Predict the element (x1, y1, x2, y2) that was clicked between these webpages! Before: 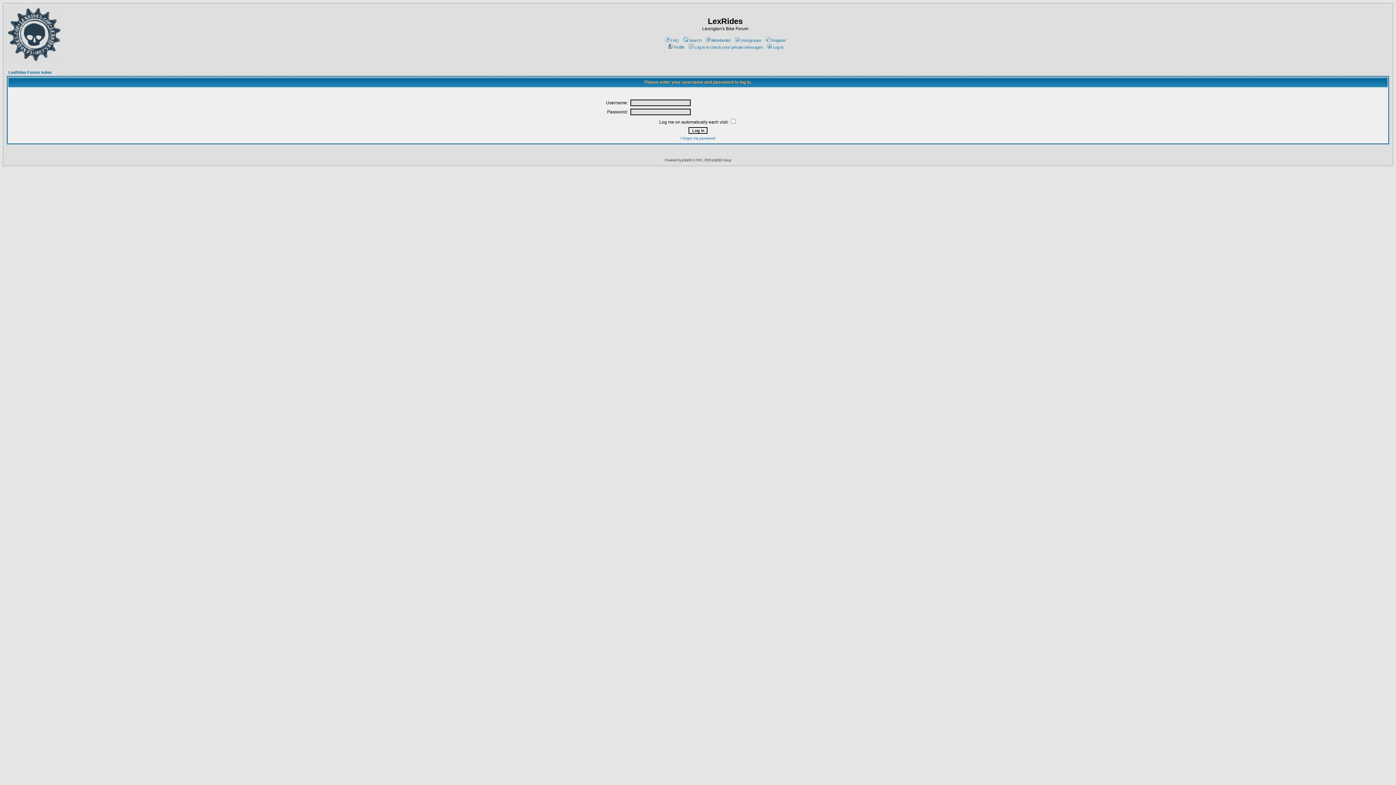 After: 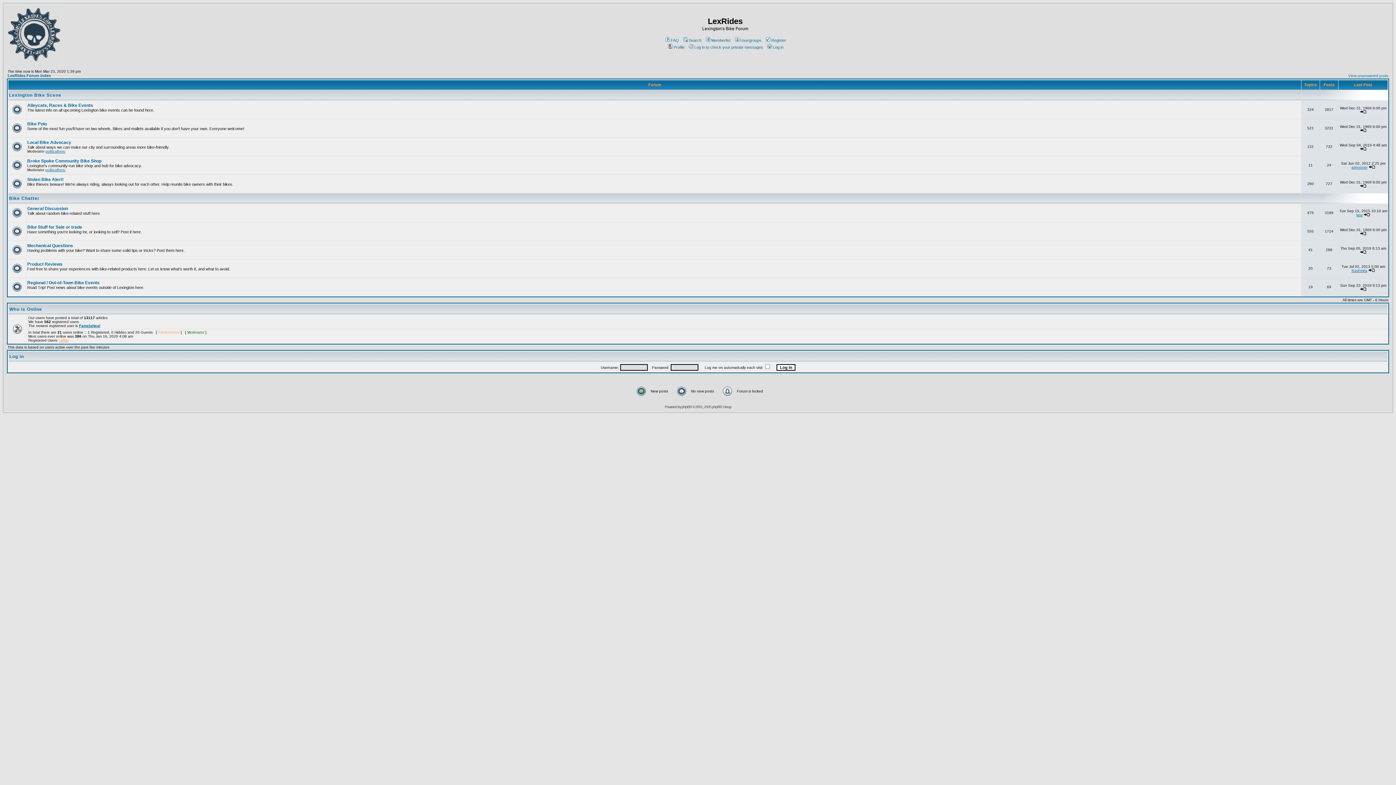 Action: bbox: (8, 70, 51, 74) label: LexRides Forum Index